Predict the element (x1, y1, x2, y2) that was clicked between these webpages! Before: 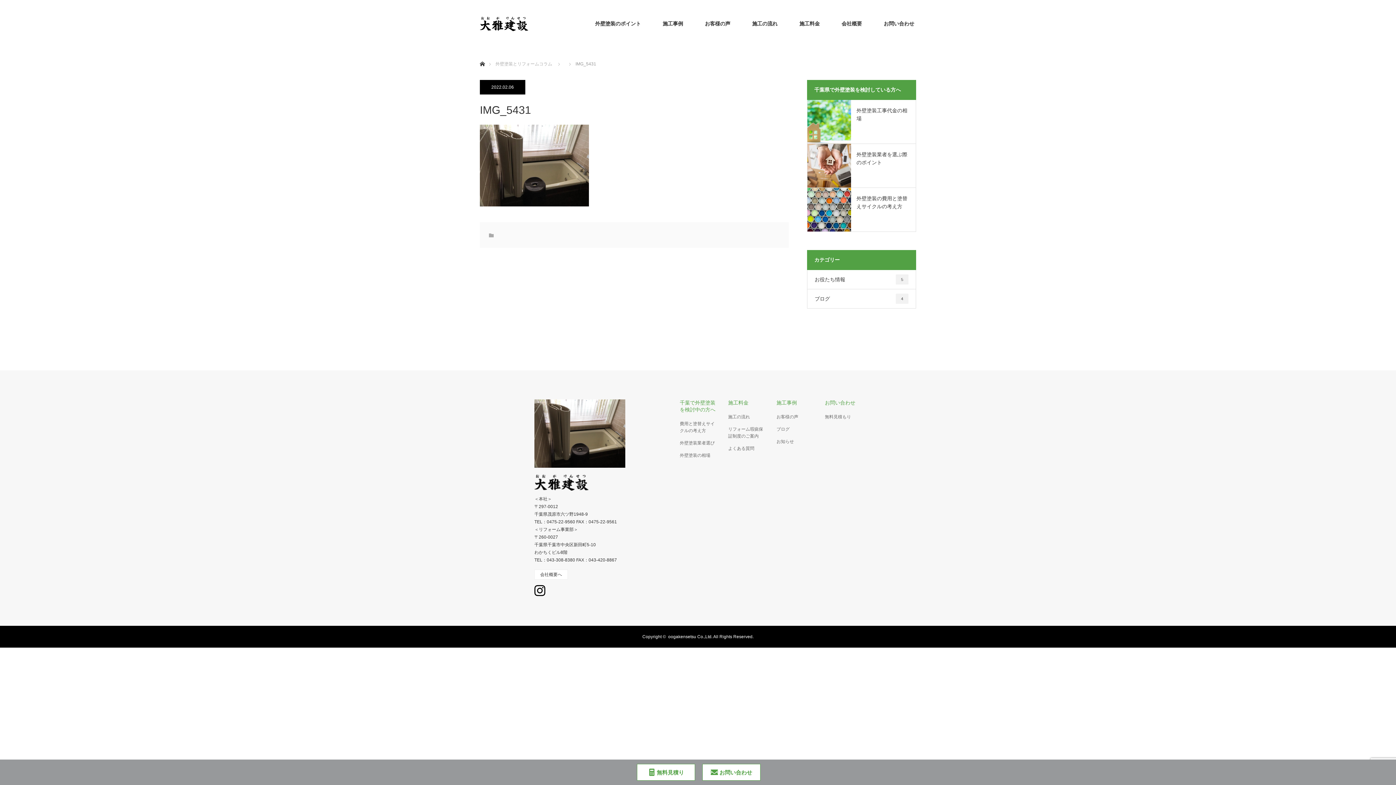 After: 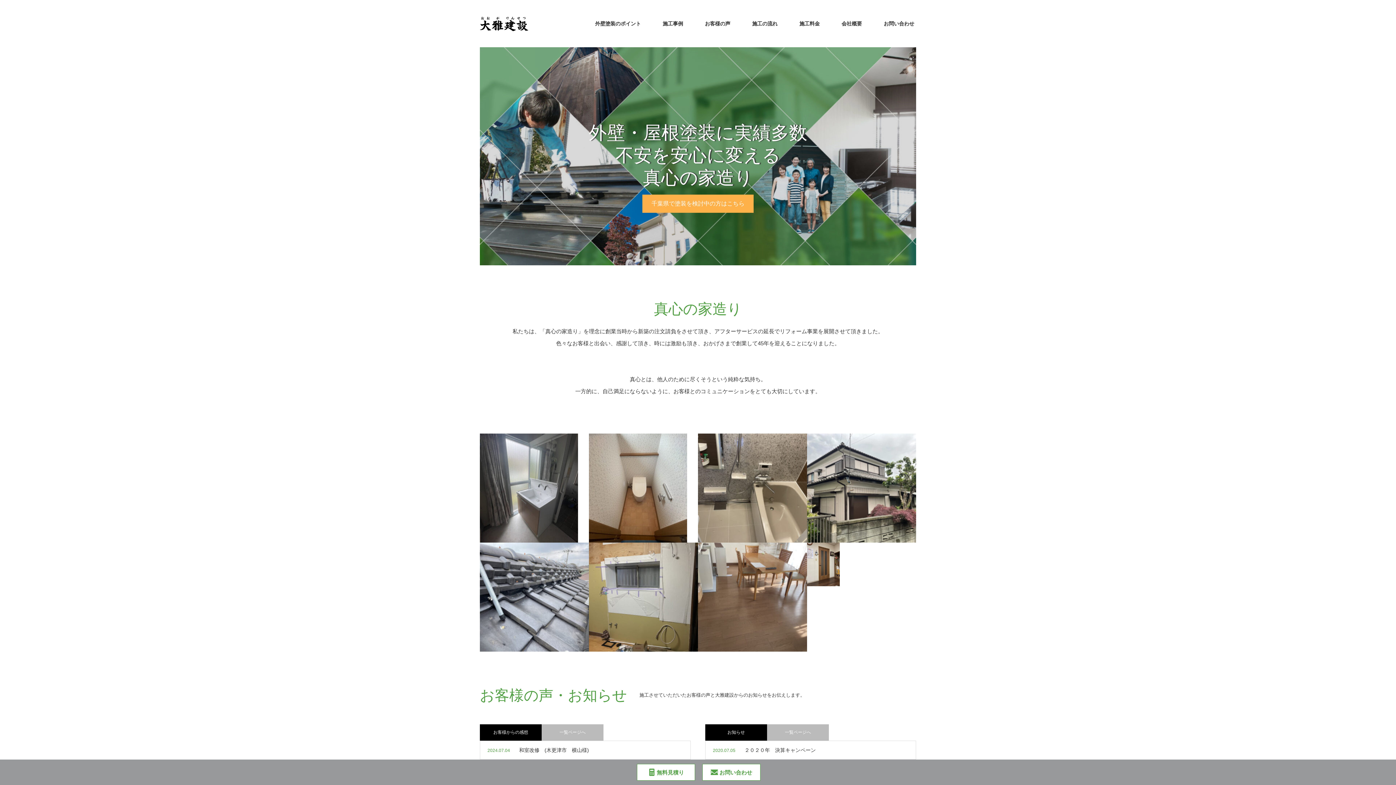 Action: bbox: (668, 634, 753, 639) label: oogakensetsu Co.,Ltd. All Rights Reserved.